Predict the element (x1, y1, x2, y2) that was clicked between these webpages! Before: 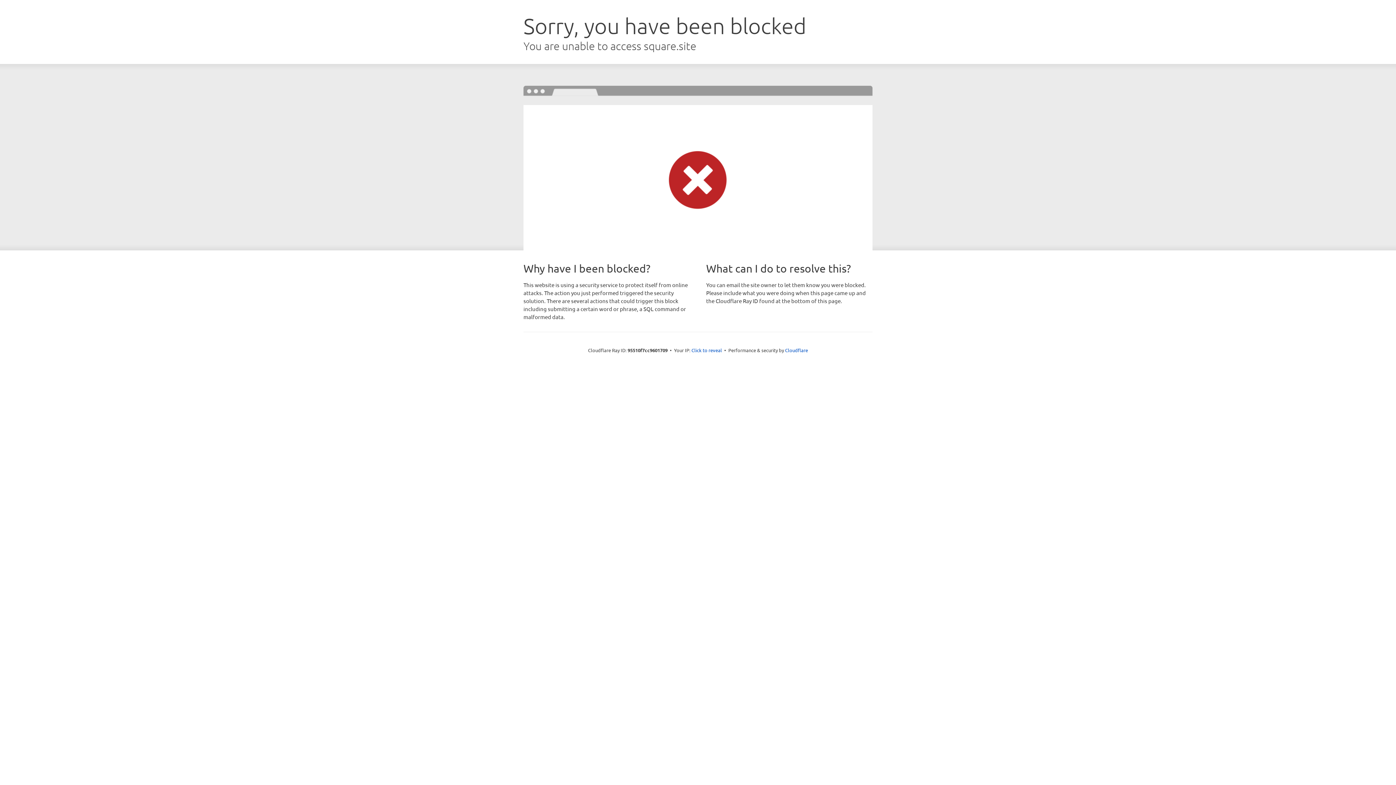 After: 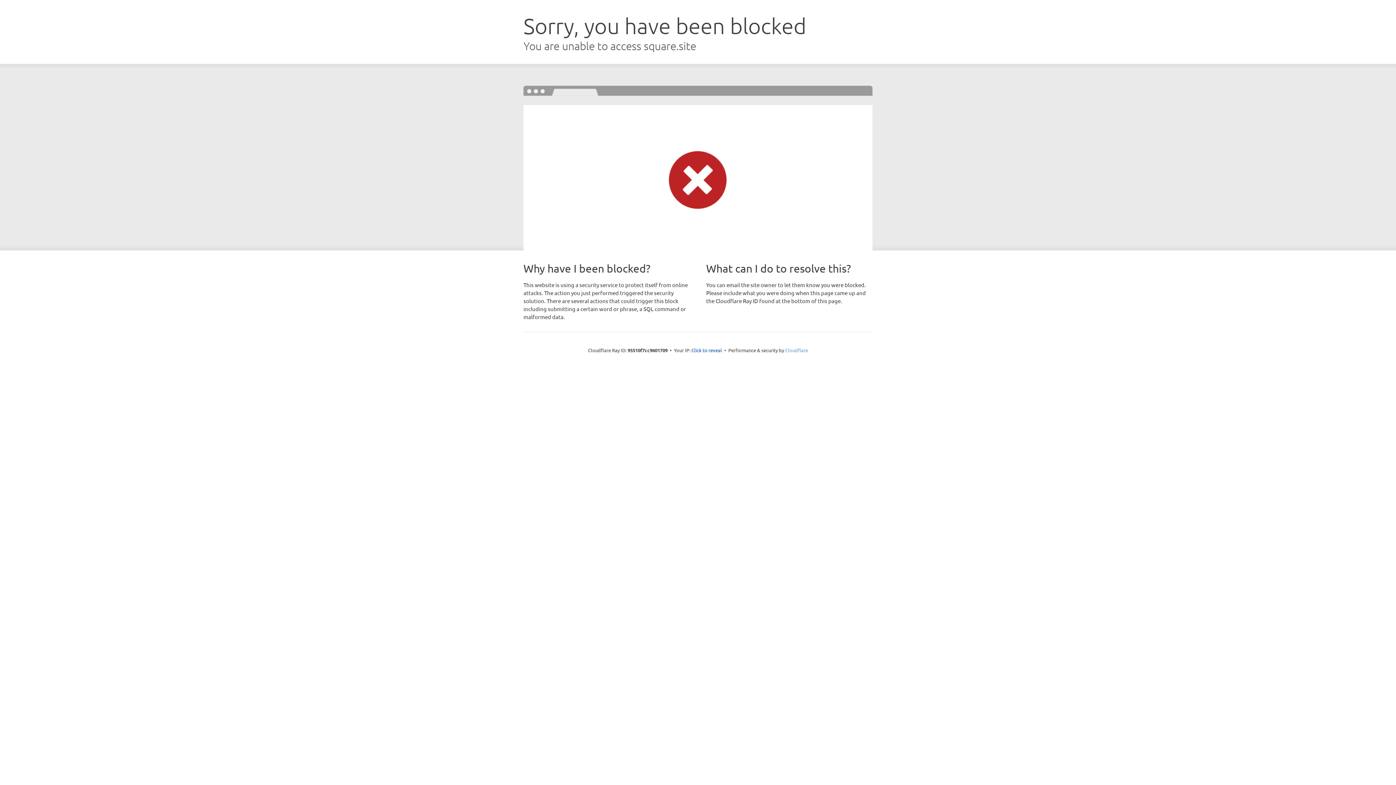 Action: bbox: (785, 347, 808, 353) label: Cloudflare